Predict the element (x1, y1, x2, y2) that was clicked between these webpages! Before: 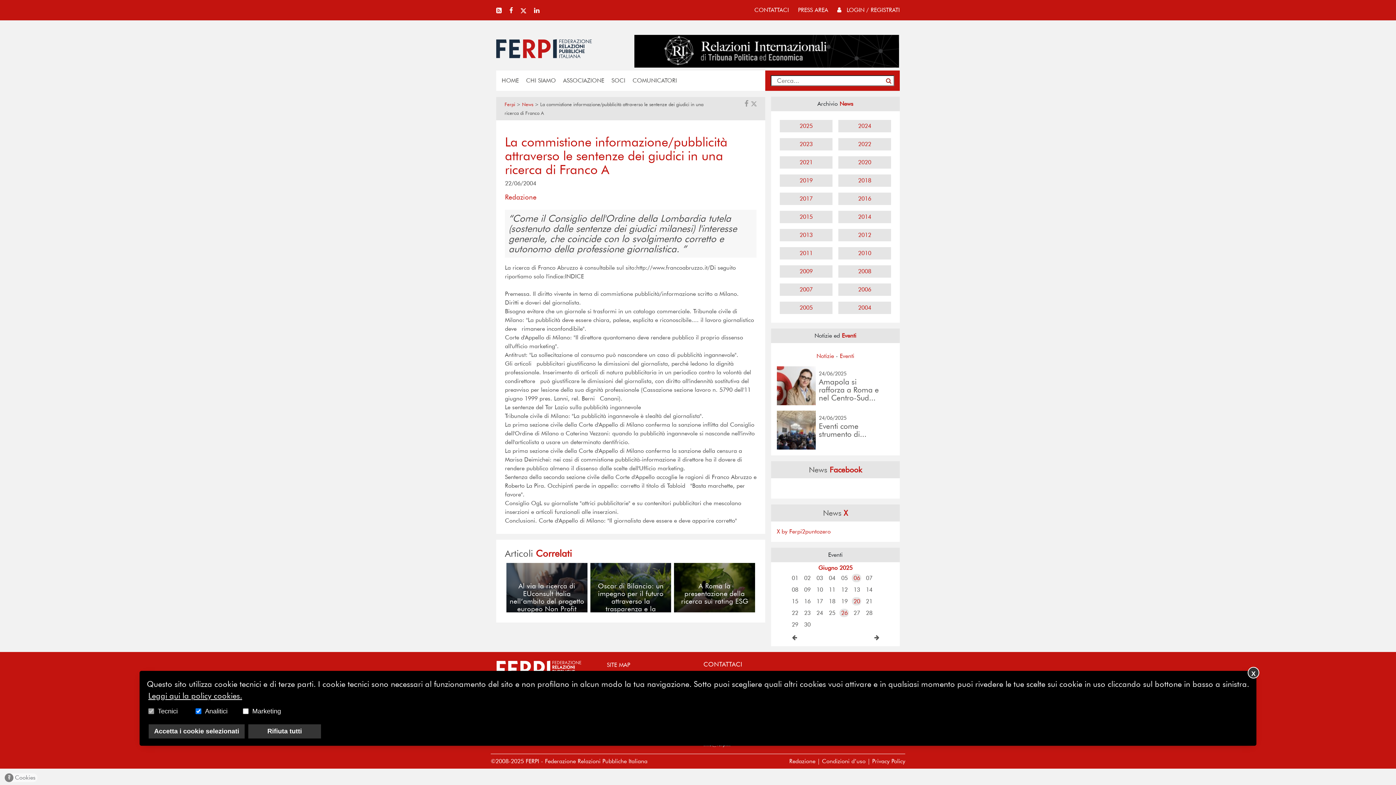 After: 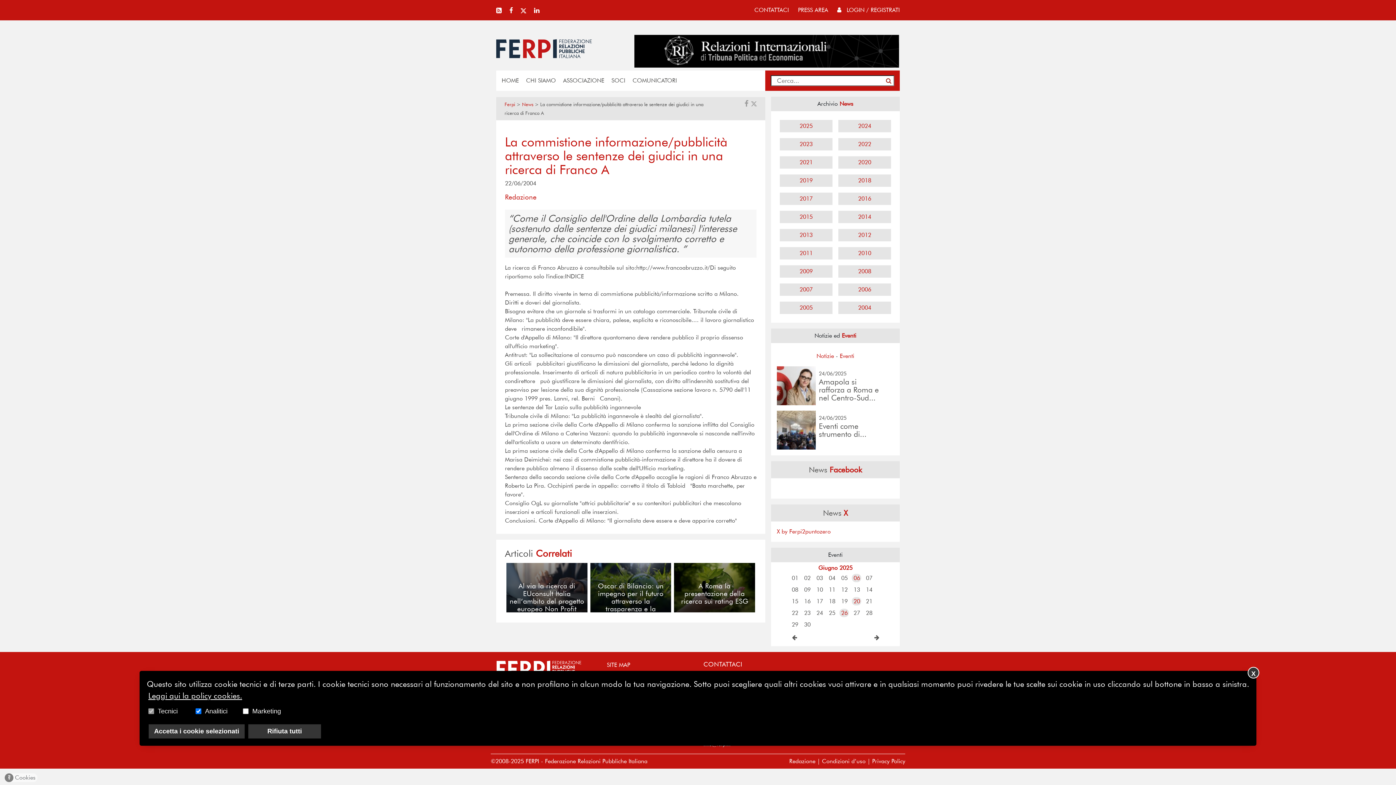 Action: label: 08 bbox: (790, 585, 799, 594)